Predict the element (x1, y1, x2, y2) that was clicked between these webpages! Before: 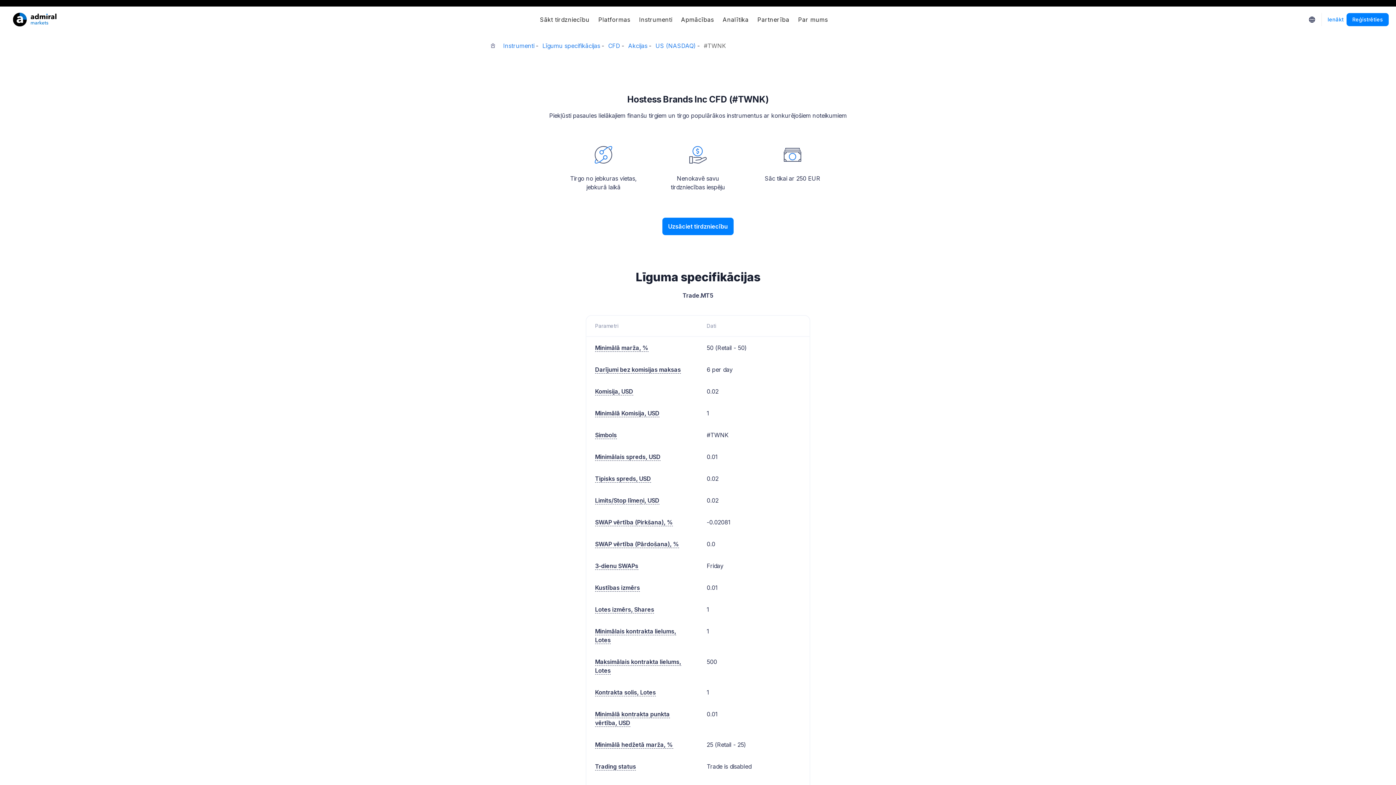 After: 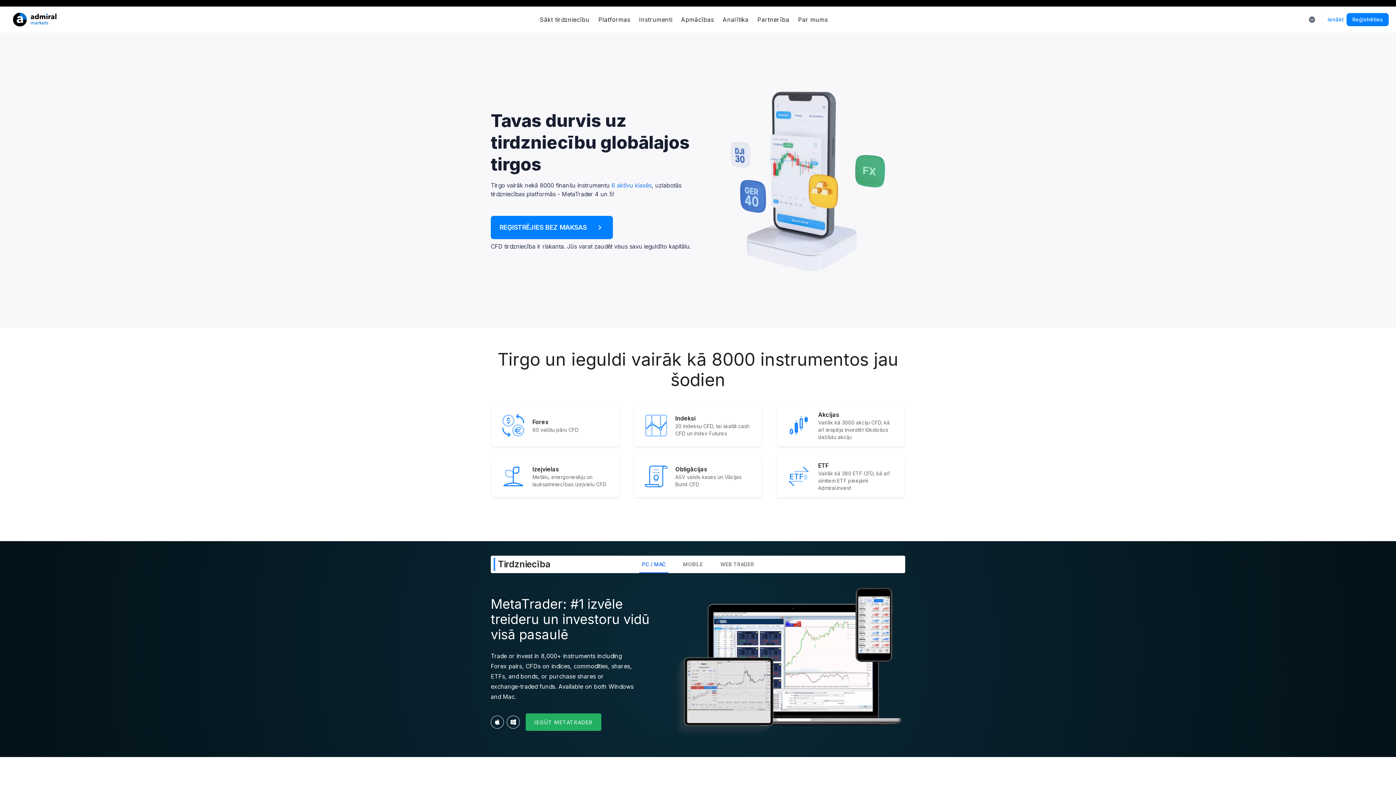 Action: bbox: (7, 6, 62, 32)